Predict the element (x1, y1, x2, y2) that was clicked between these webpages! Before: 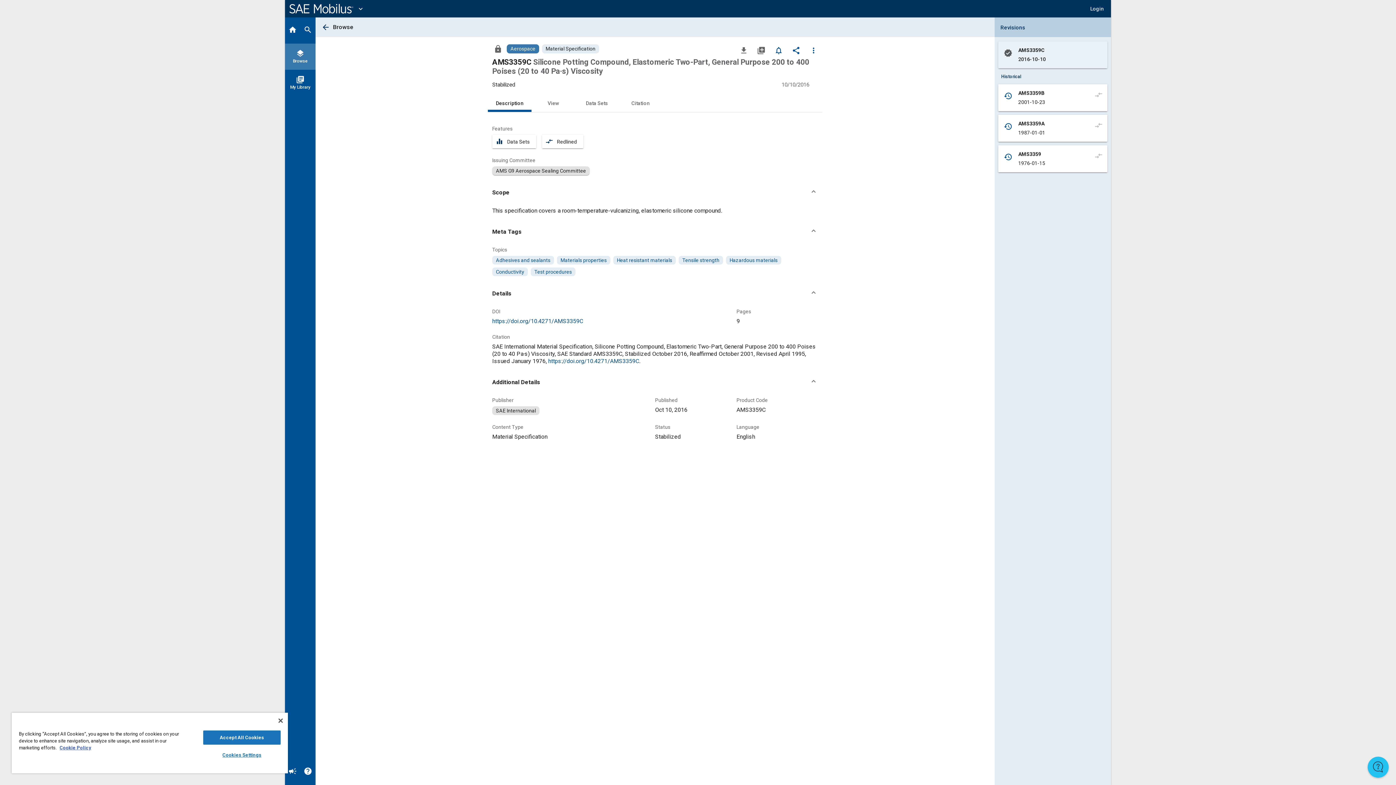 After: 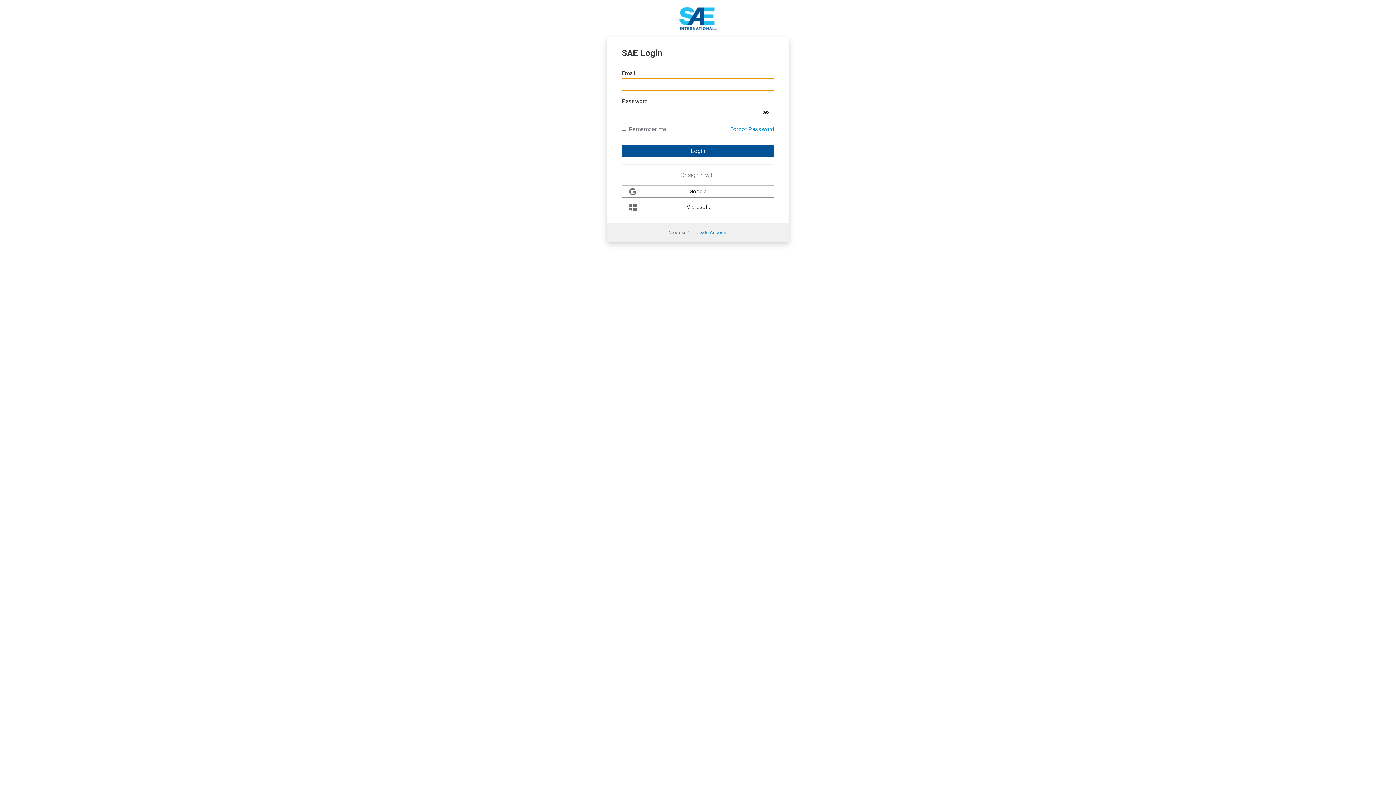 Action: bbox: (662, 42, 677, 57) label: Set Alert